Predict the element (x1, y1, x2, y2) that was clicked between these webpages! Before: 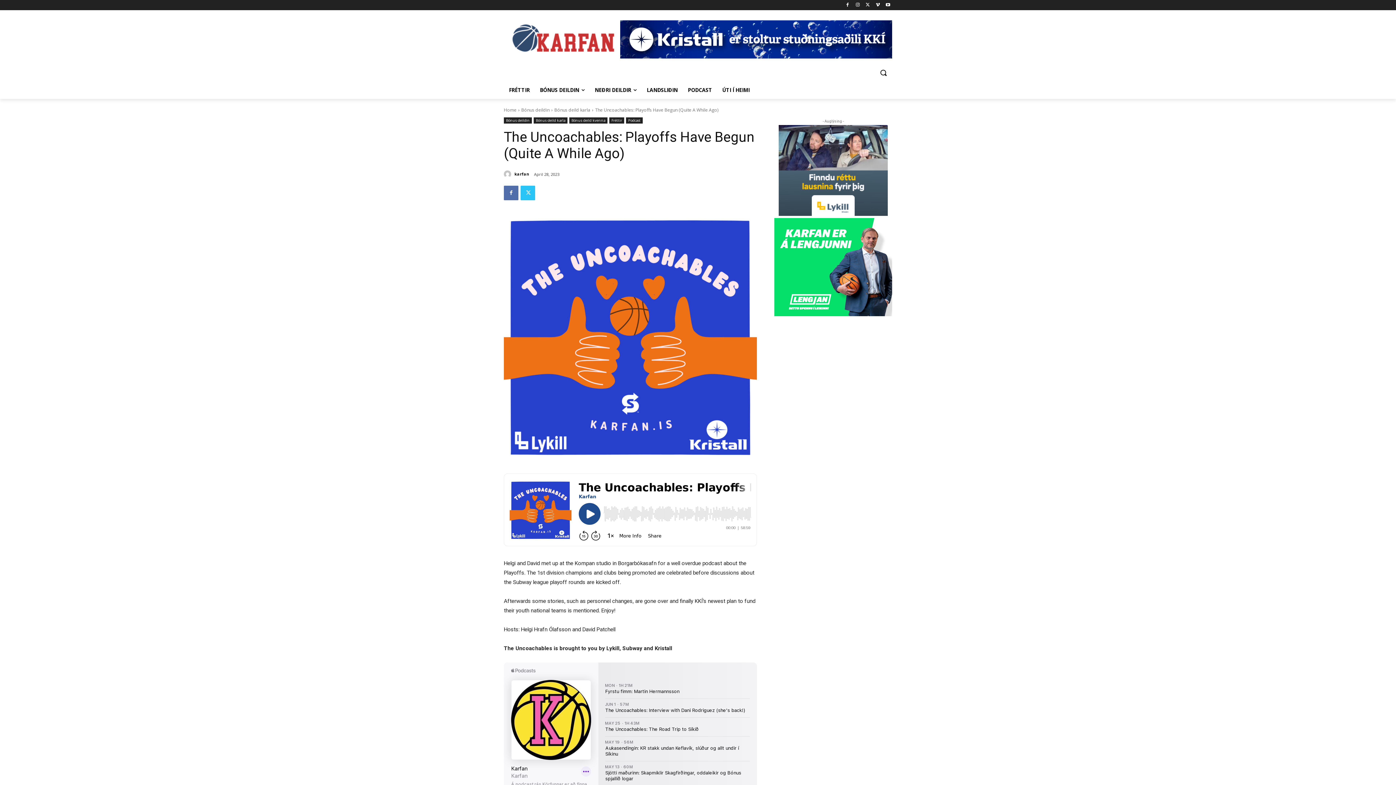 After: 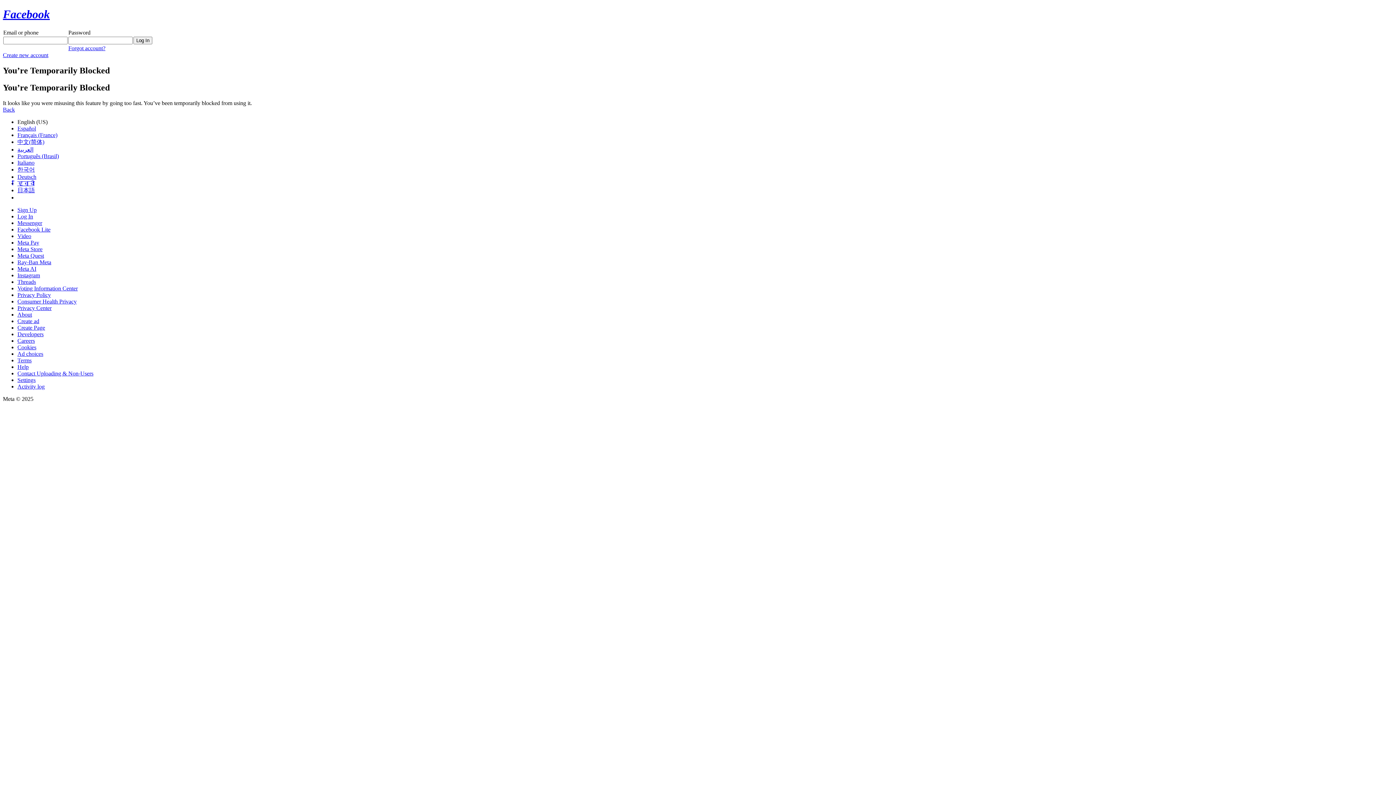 Action: bbox: (620, 20, 892, 58)